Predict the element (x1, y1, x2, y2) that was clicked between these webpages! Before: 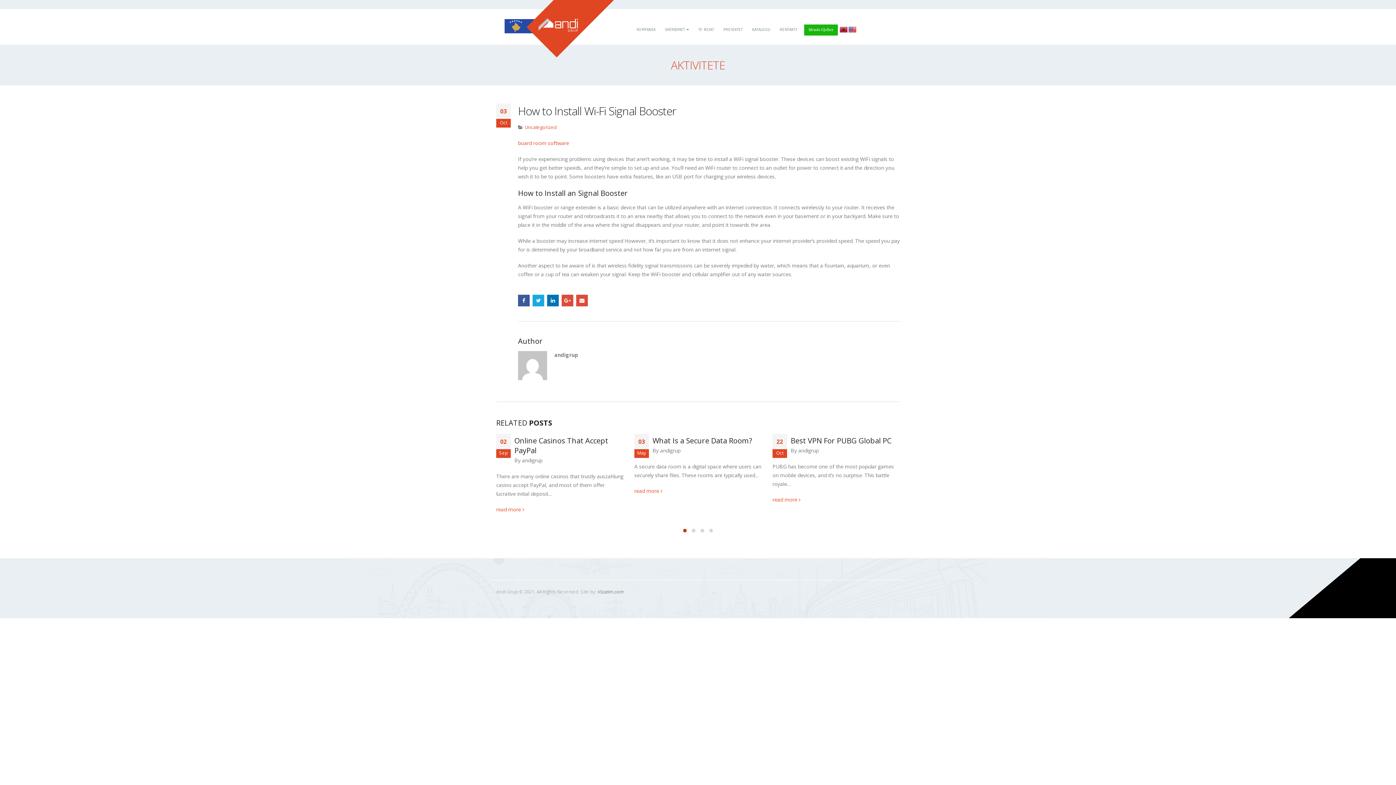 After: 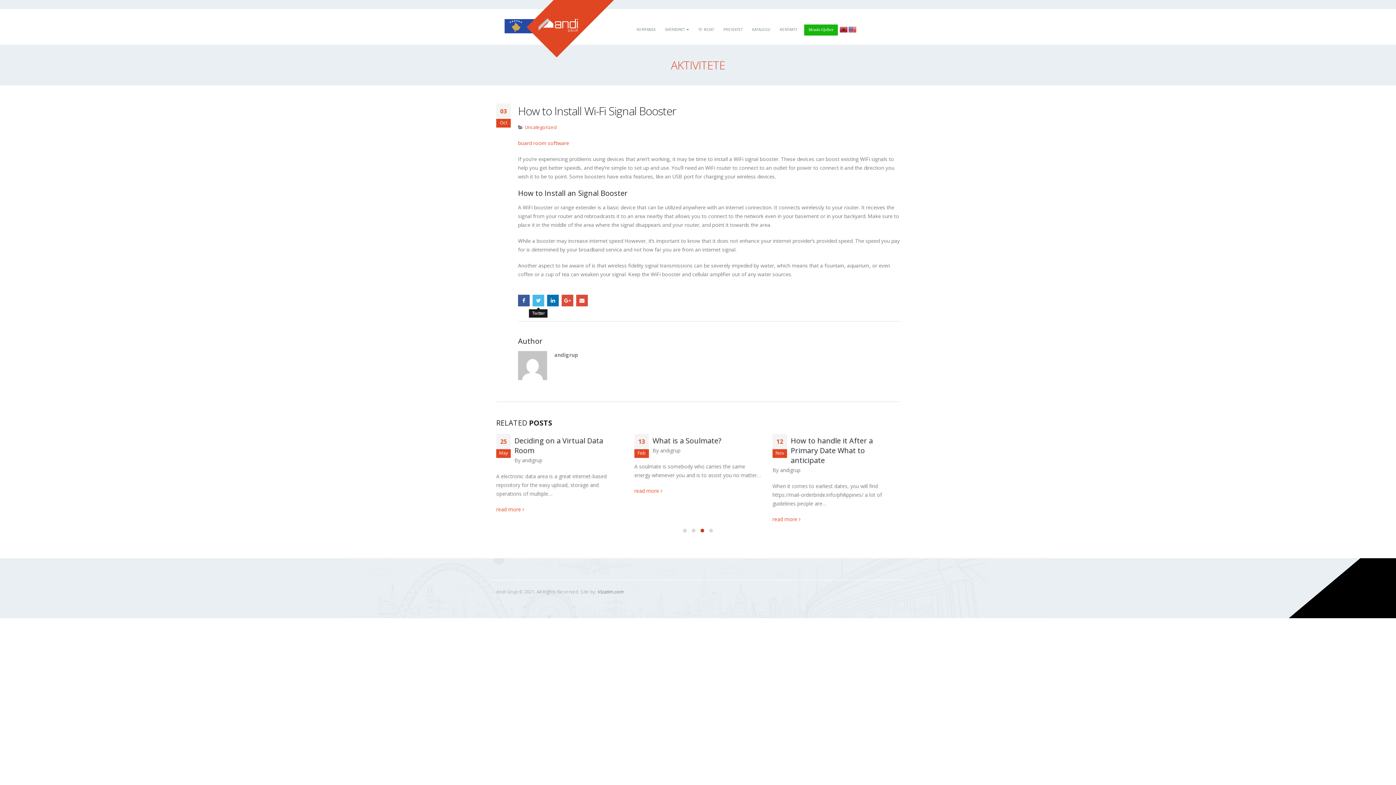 Action: label: Twitter bbox: (532, 294, 544, 306)